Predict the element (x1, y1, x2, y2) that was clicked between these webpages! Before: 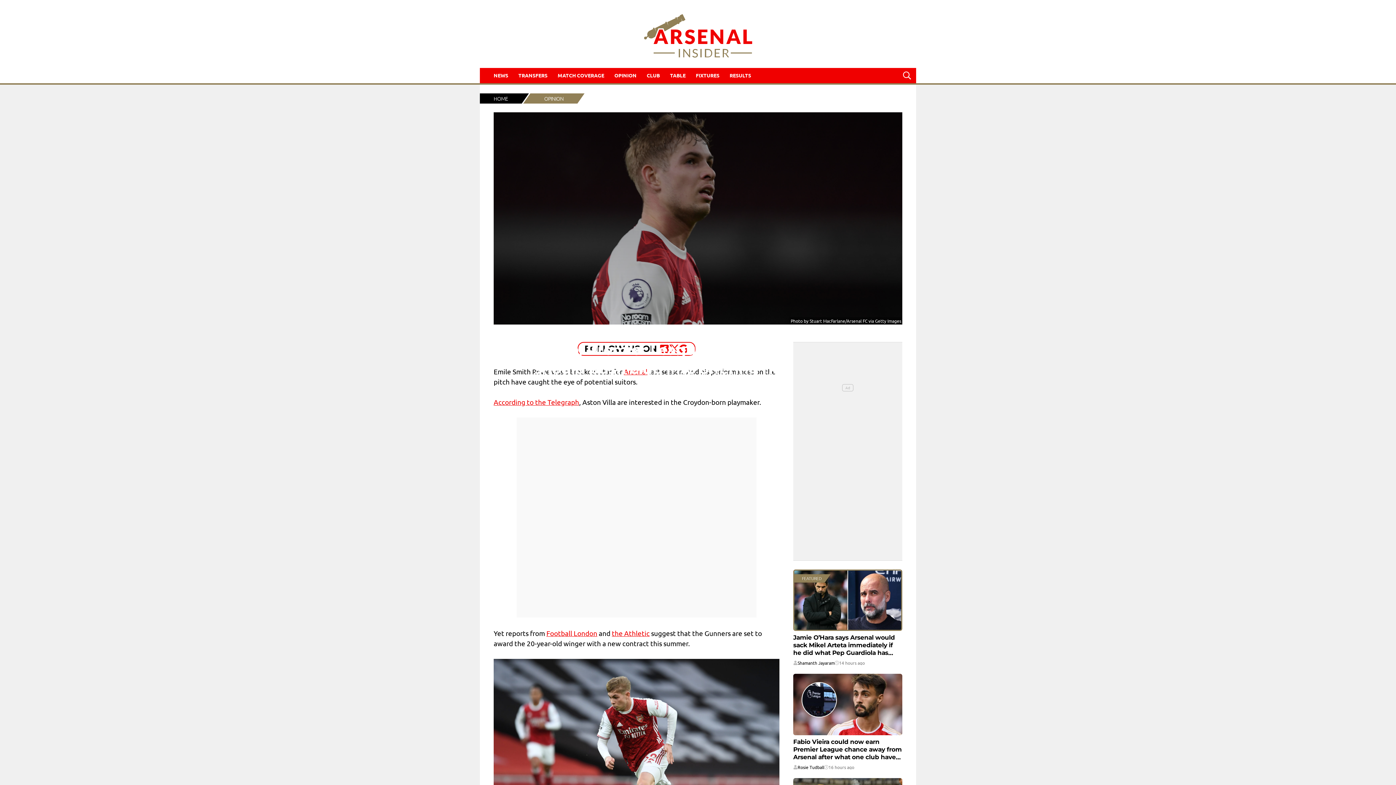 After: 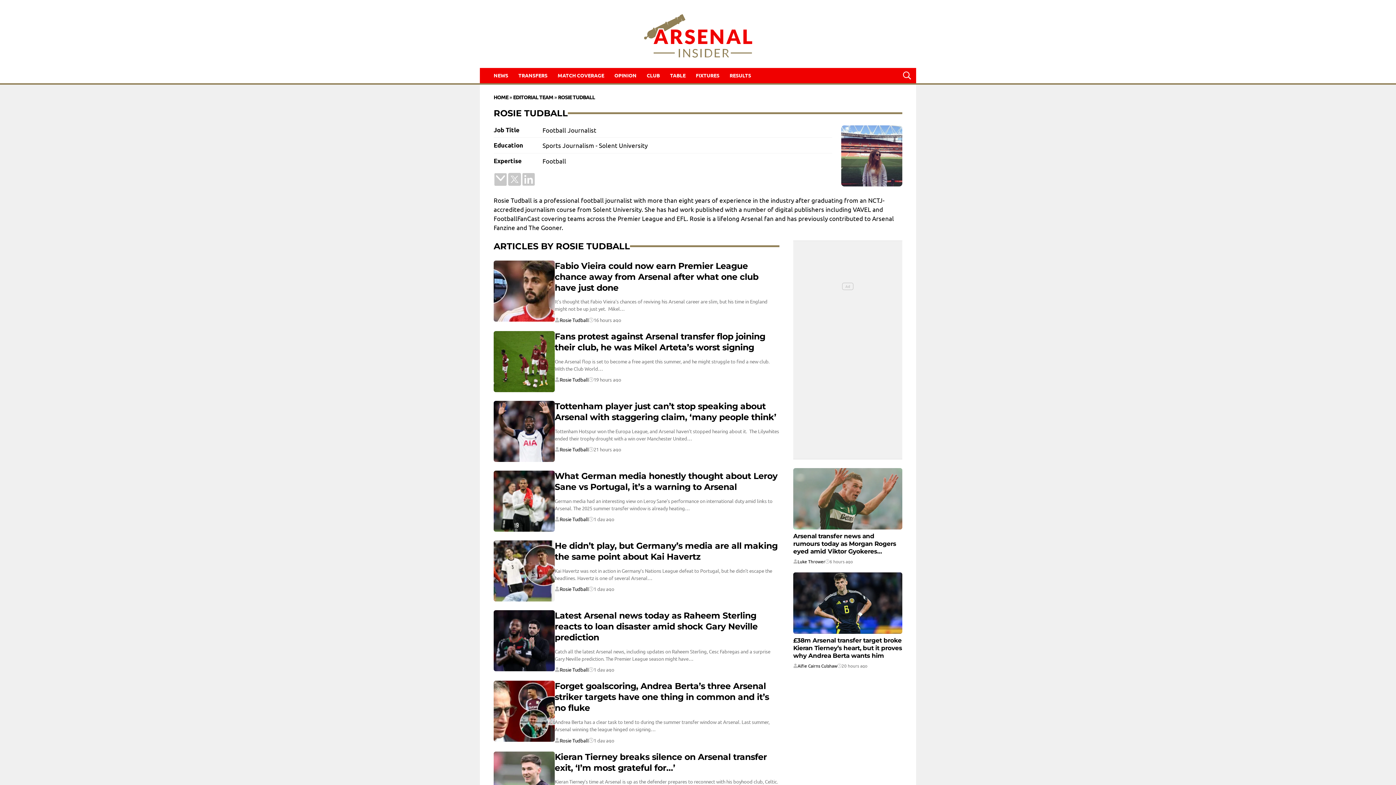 Action: label: Rosie Tudball bbox: (797, 765, 824, 769)